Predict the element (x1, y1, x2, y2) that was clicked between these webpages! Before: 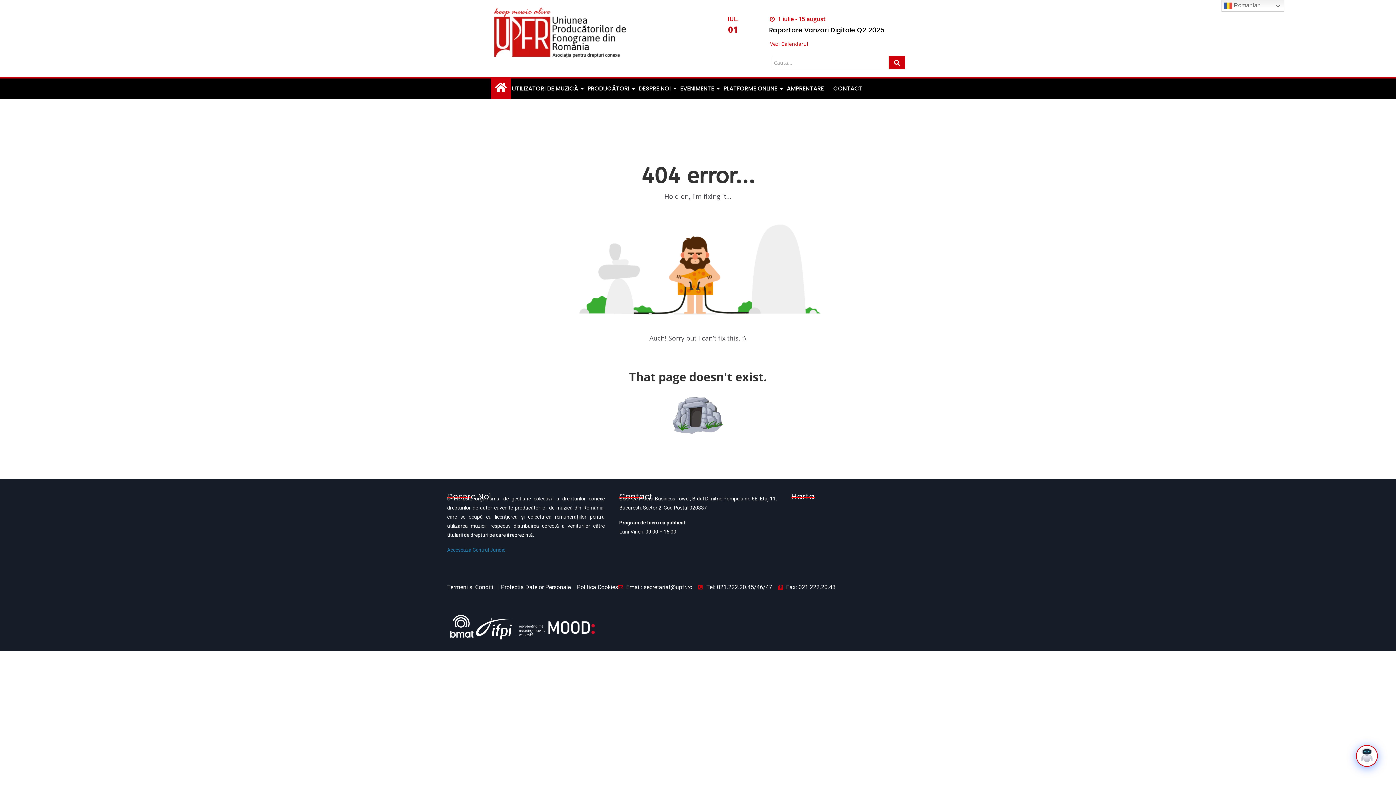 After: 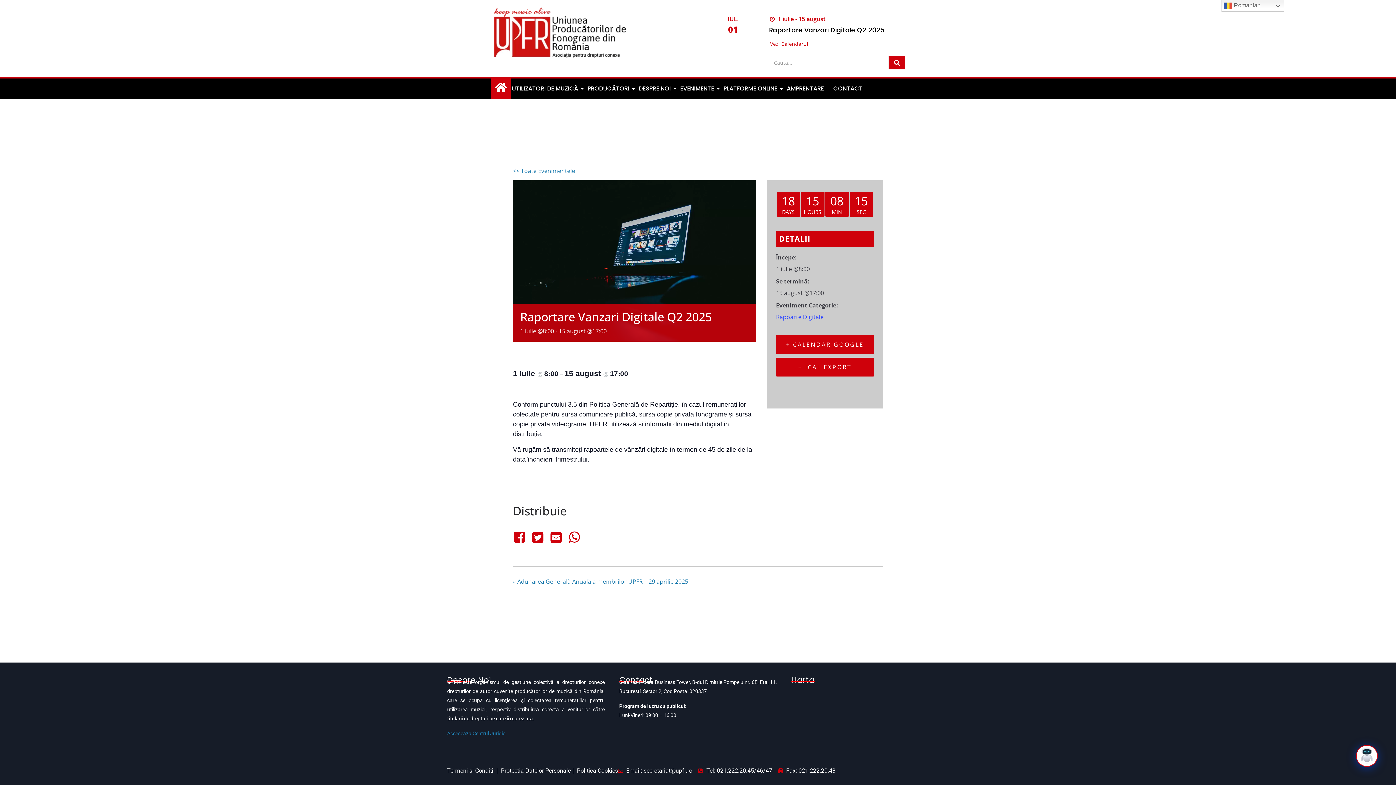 Action: label: Raportare Vanzari Digitale Q2 2025 bbox: (769, 25, 884, 34)